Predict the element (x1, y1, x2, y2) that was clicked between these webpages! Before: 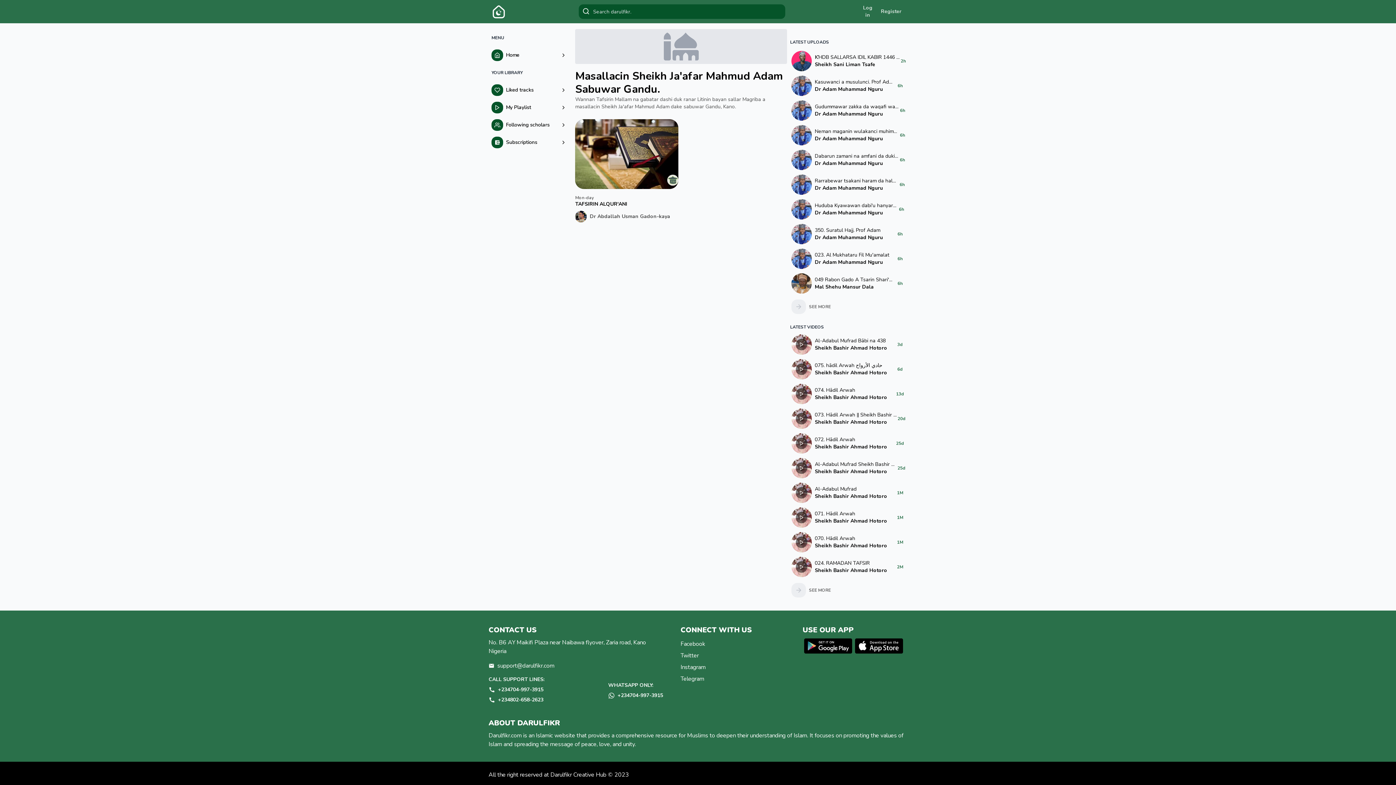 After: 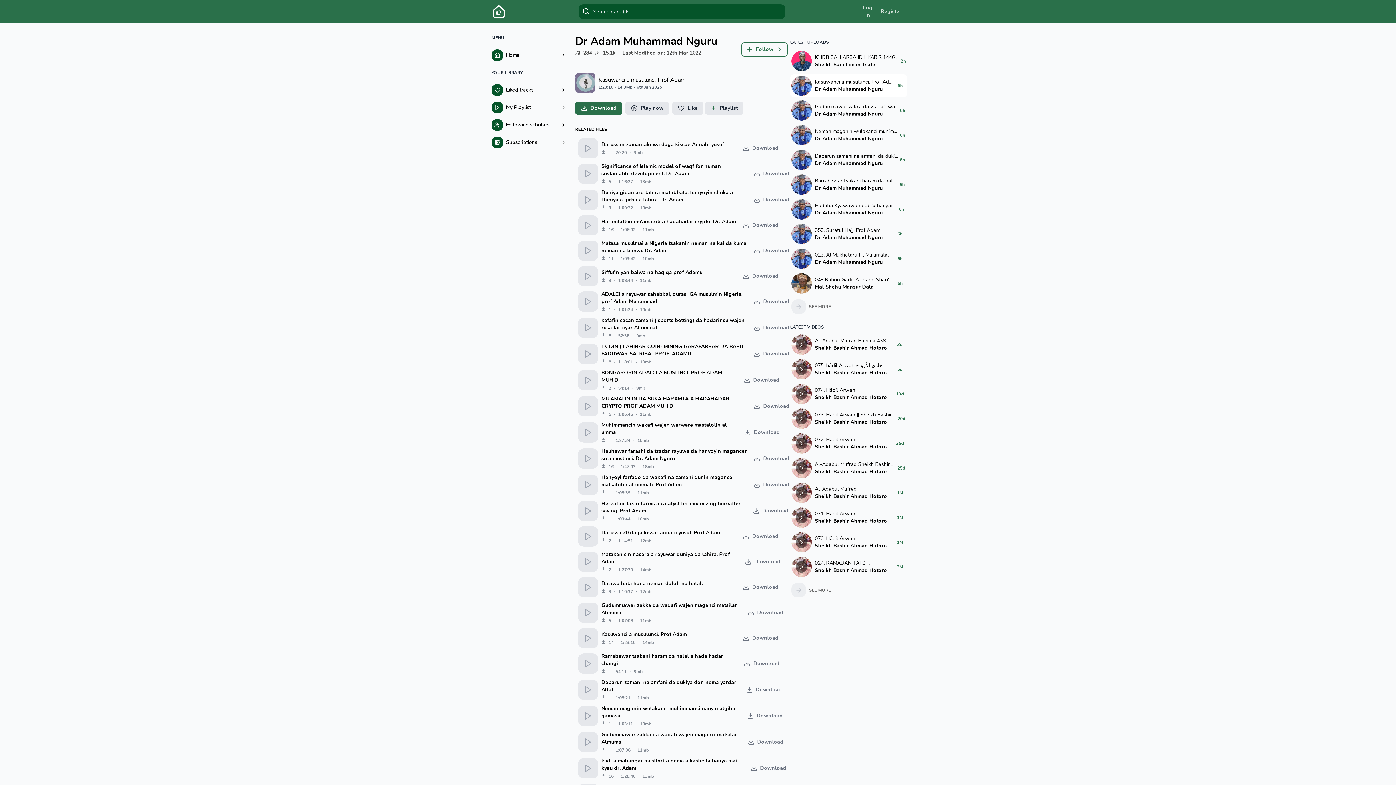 Action: bbox: (790, 74, 907, 97) label: Kasuwanci a musulunci. Prof Adam

Dr Adam Muhammad Nguru

6h